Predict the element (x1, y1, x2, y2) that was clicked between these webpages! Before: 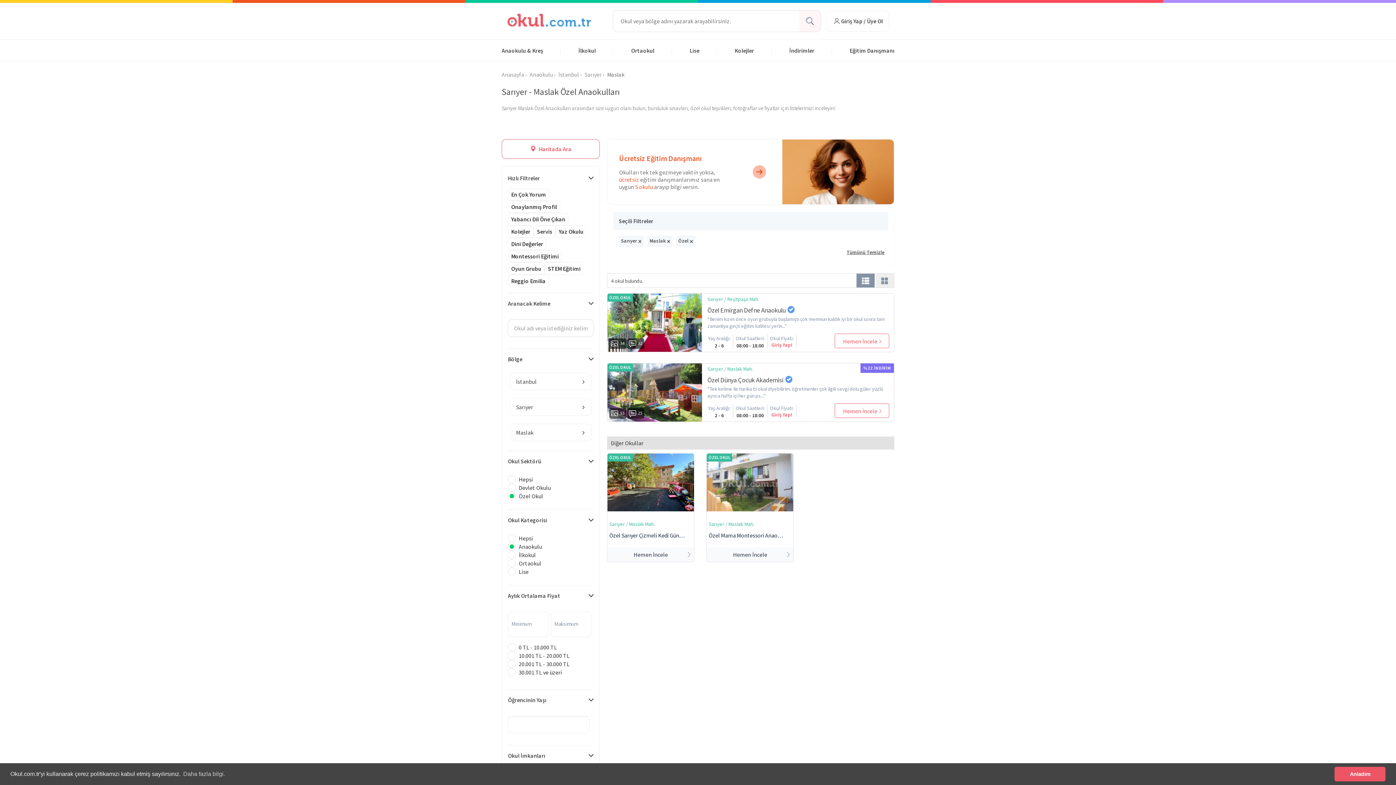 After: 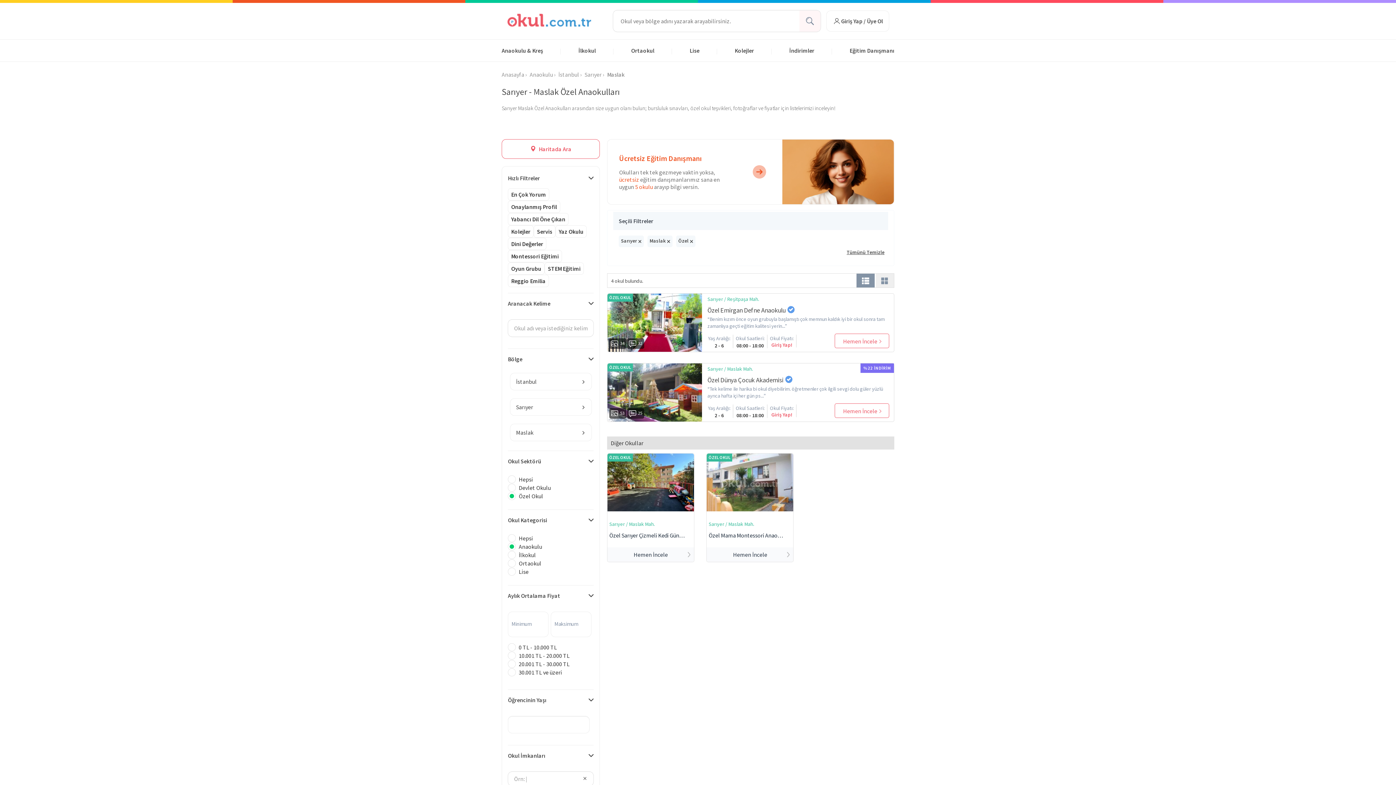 Action: bbox: (1334, 767, 1385, 781) label: dismiss cookie message